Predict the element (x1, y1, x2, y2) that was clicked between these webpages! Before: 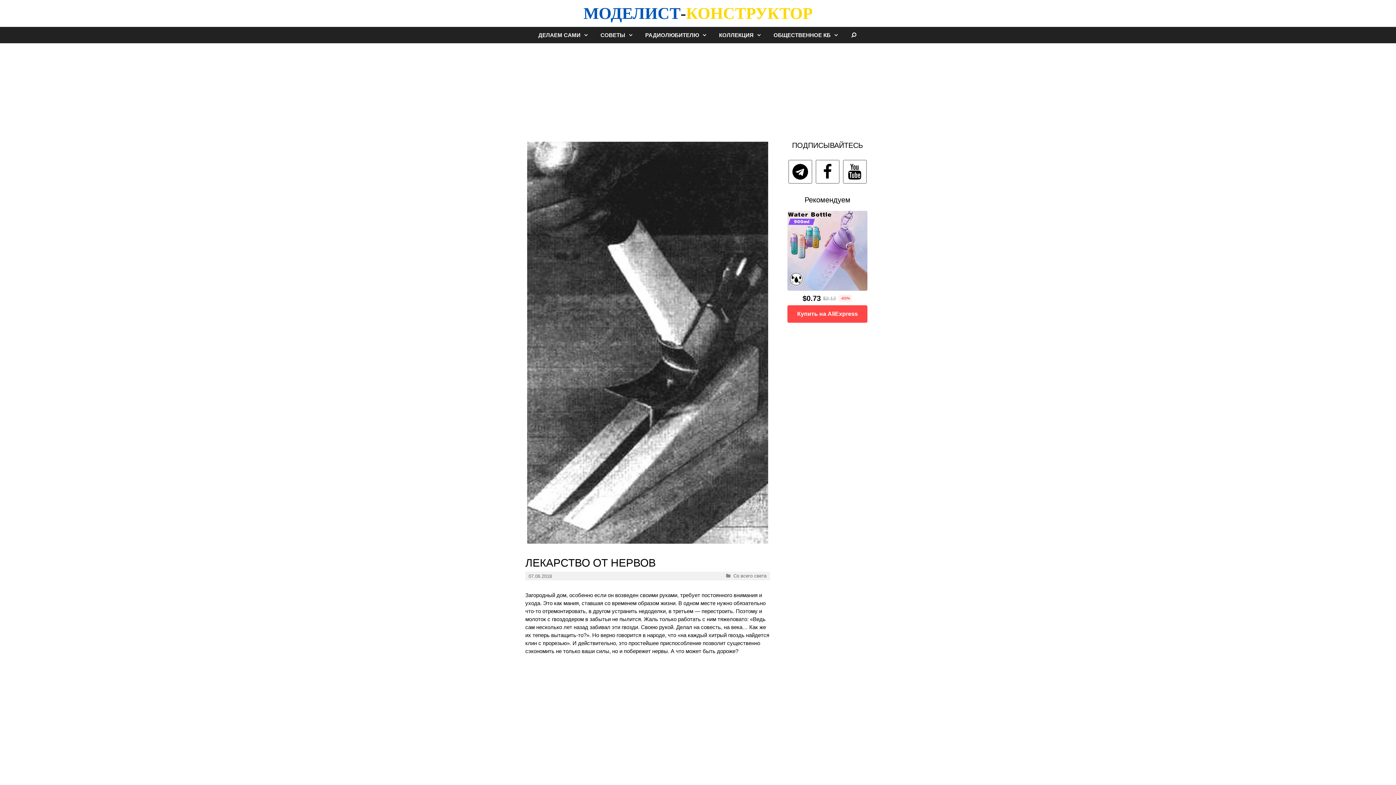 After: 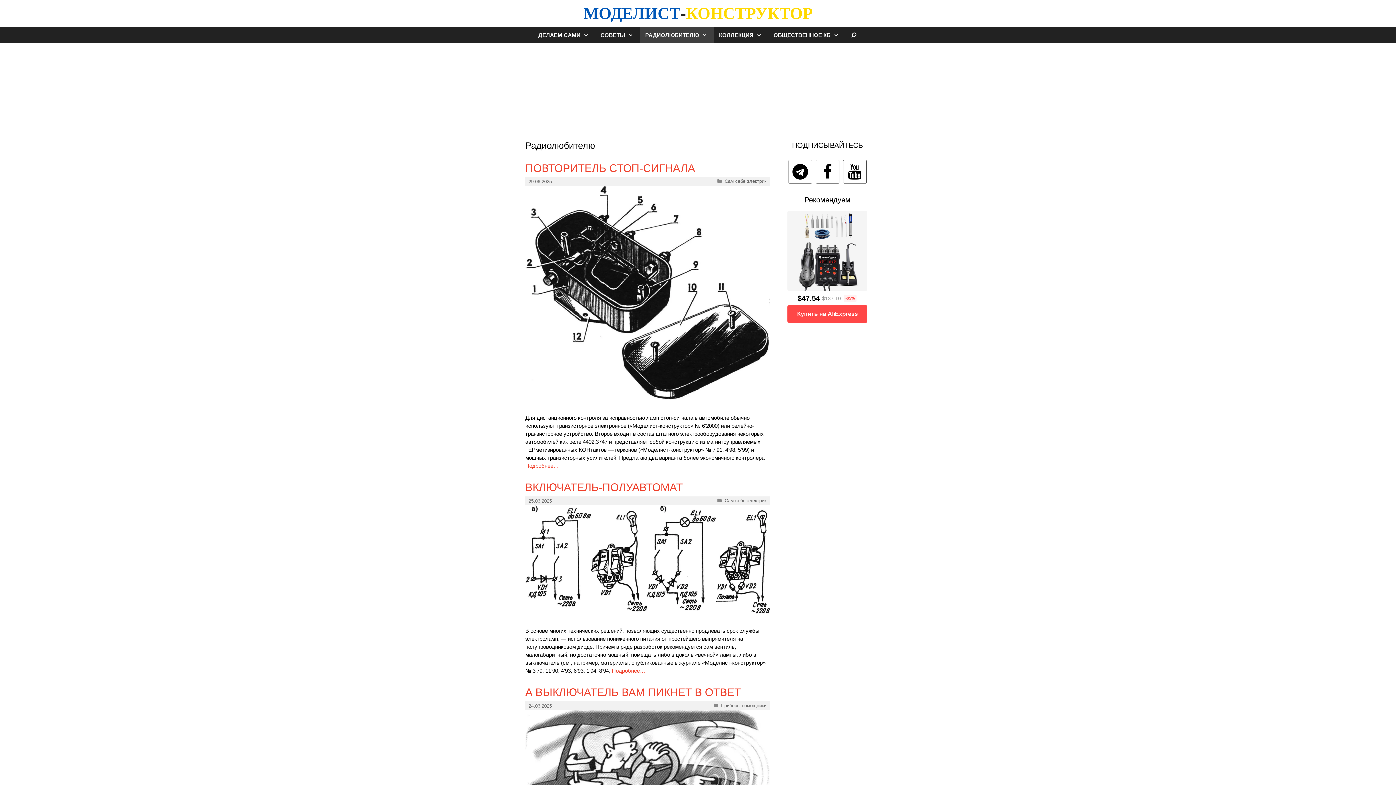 Action: label: РАДИОЛЮБИТЕЛЮ bbox: (639, 26, 713, 43)